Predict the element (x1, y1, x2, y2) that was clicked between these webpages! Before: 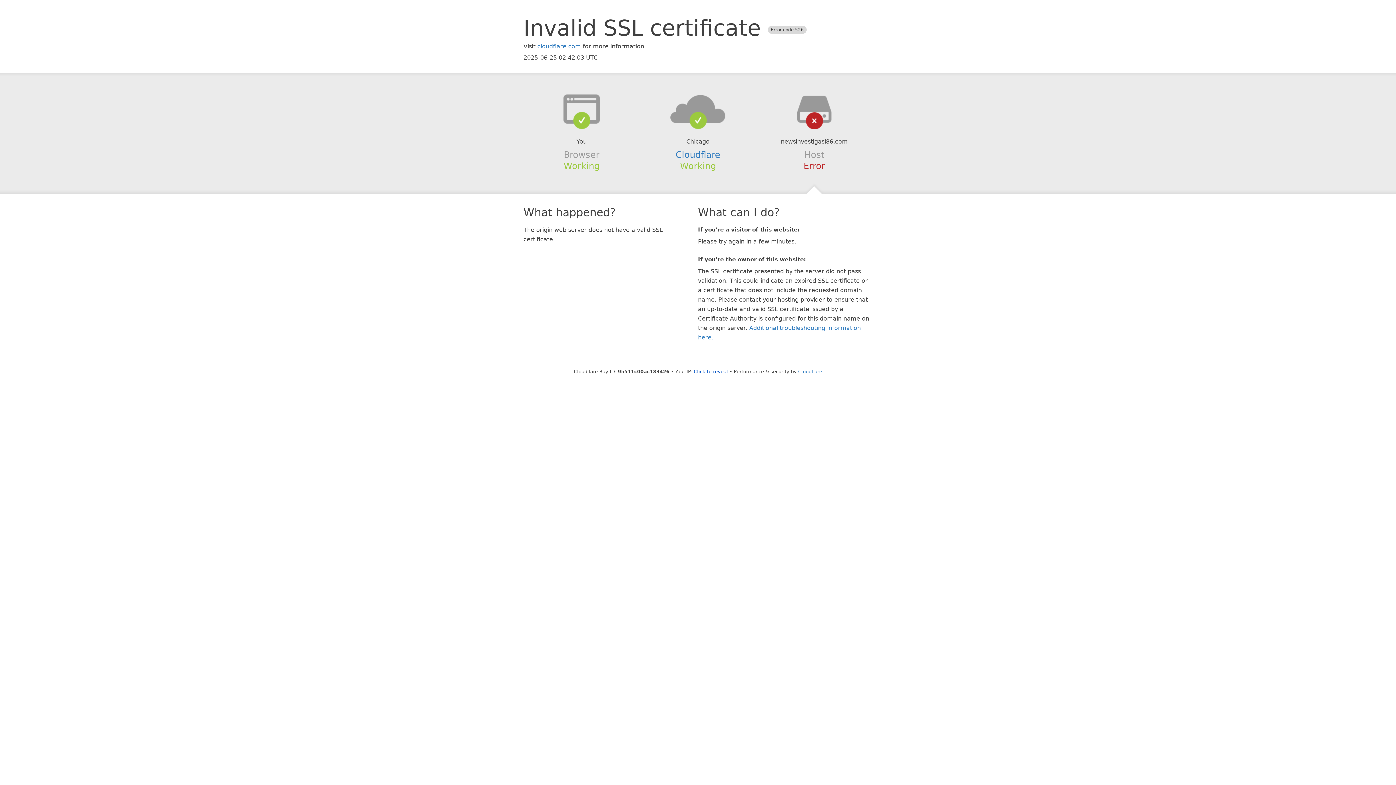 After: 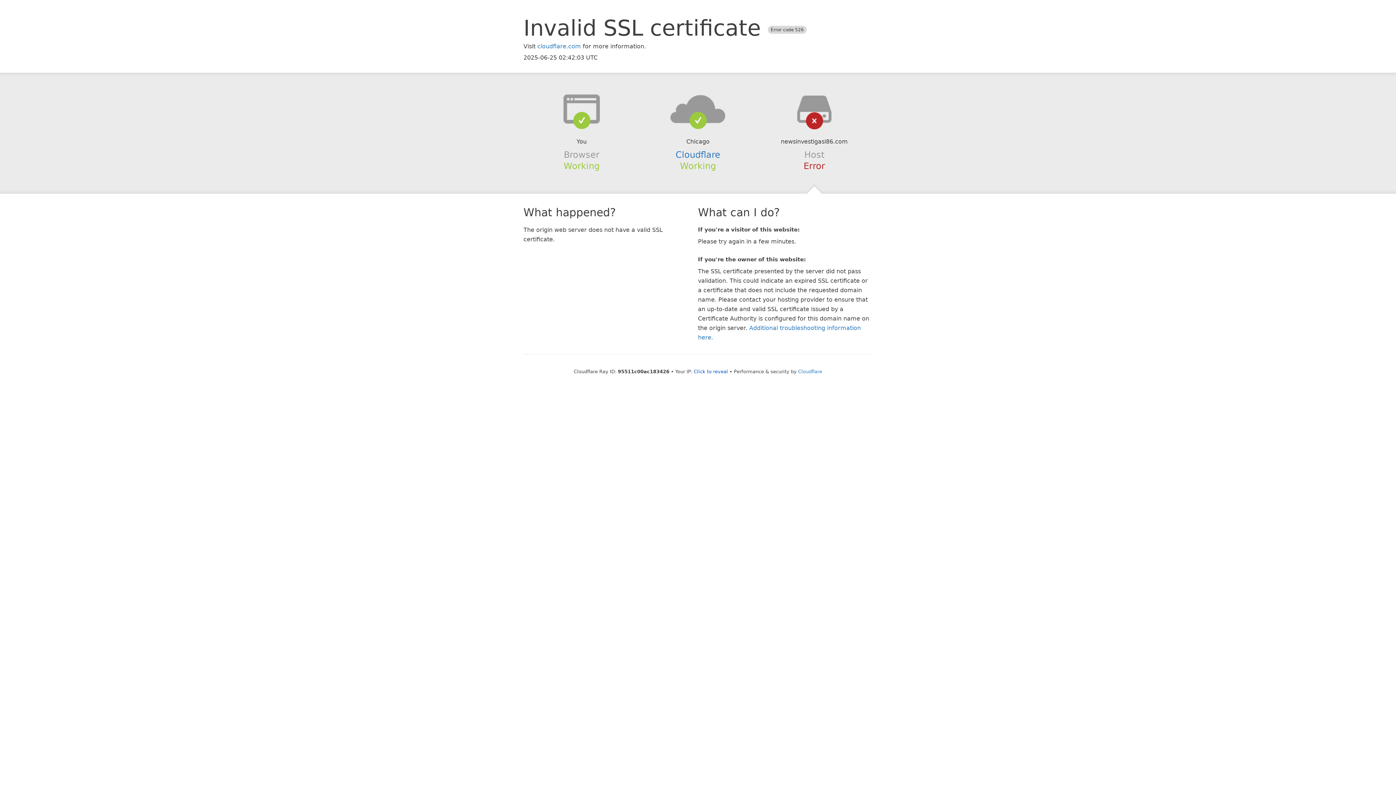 Action: bbox: (639, 94, 756, 123)